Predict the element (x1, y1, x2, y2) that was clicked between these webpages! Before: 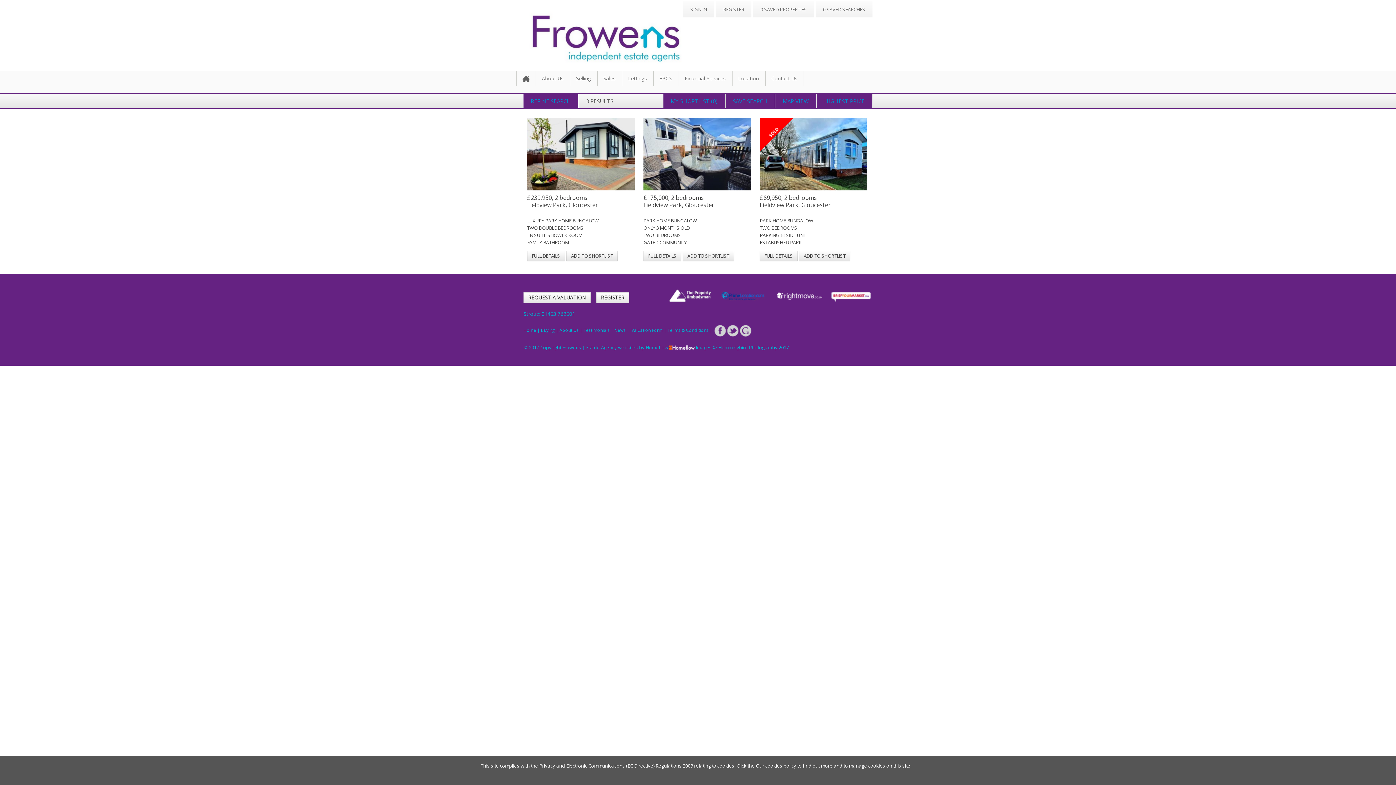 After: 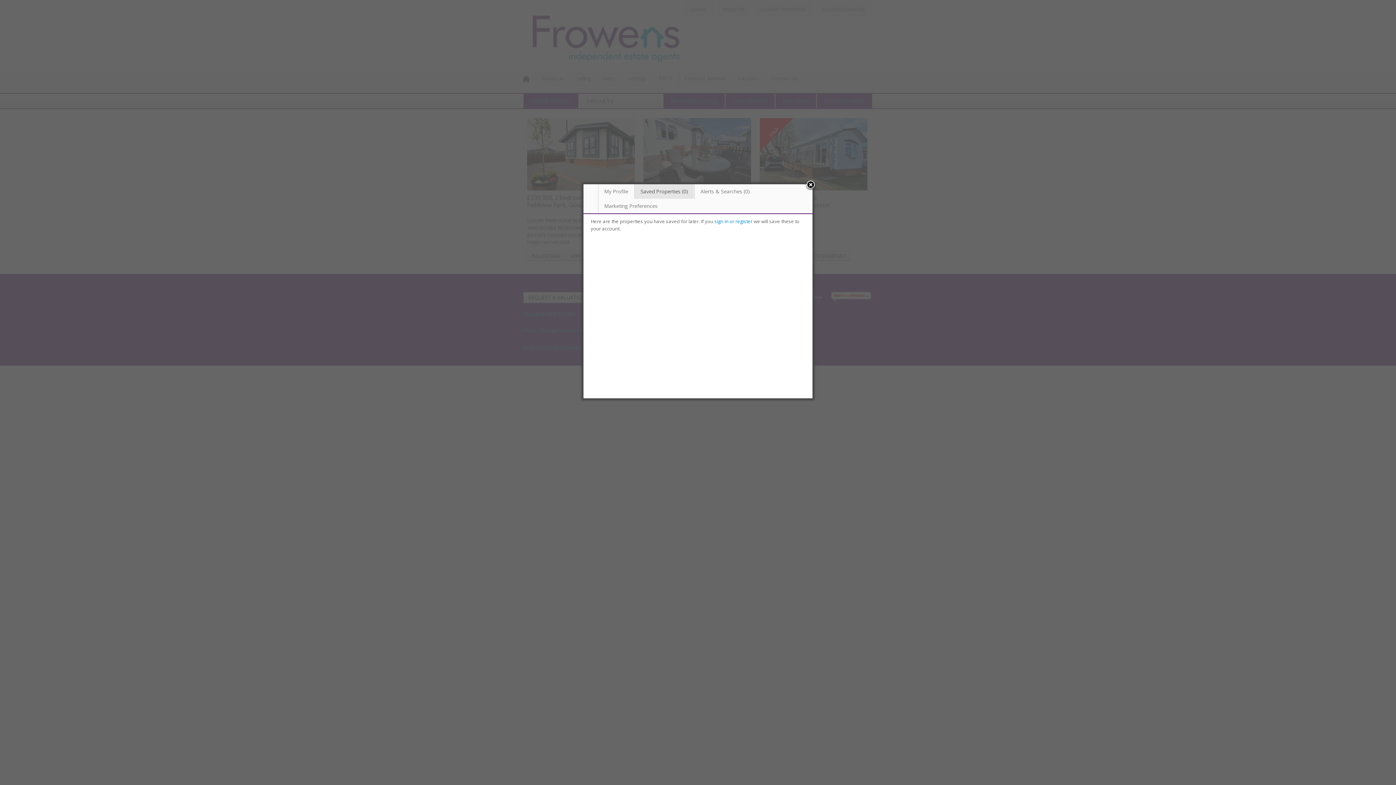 Action: bbox: (760, 5, 806, 13) label: 0 SAVED PROPERTIES